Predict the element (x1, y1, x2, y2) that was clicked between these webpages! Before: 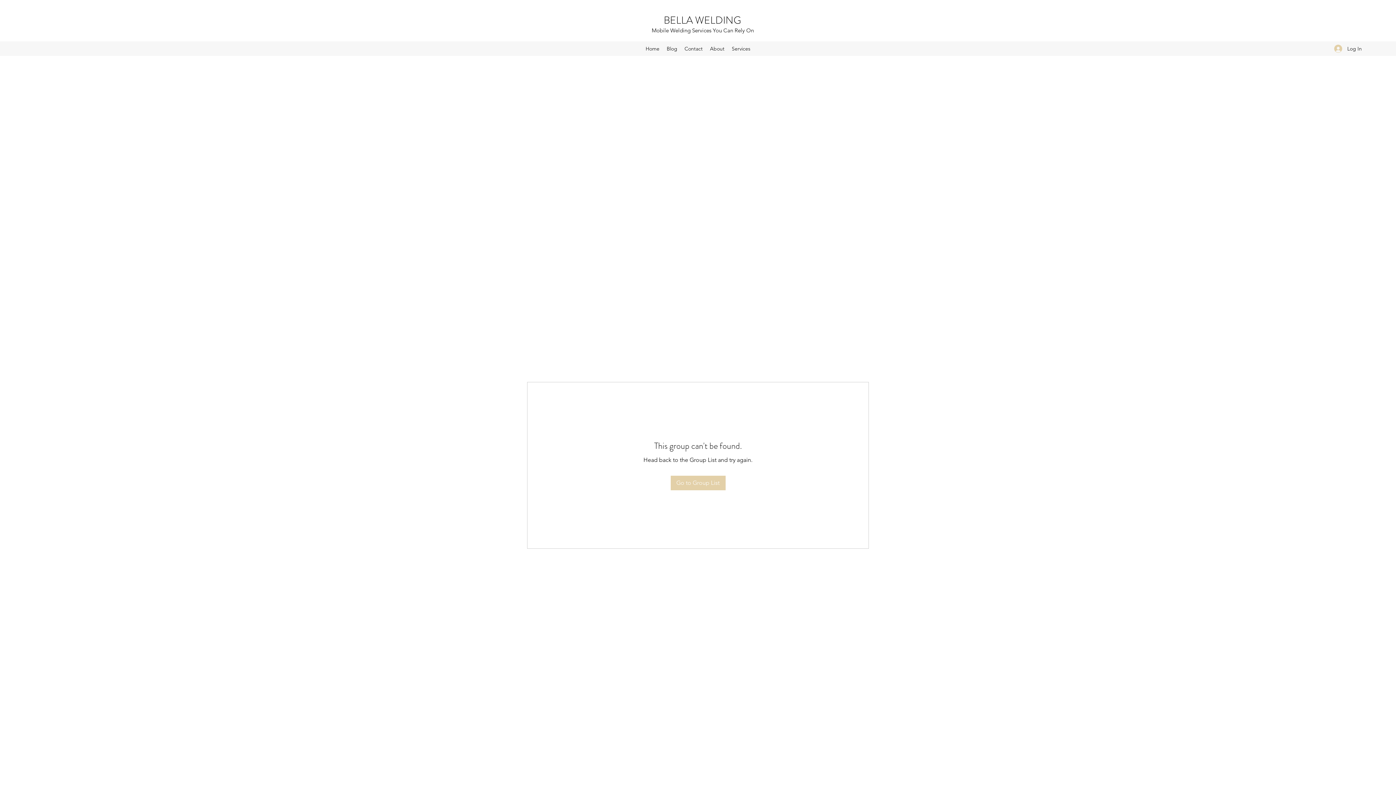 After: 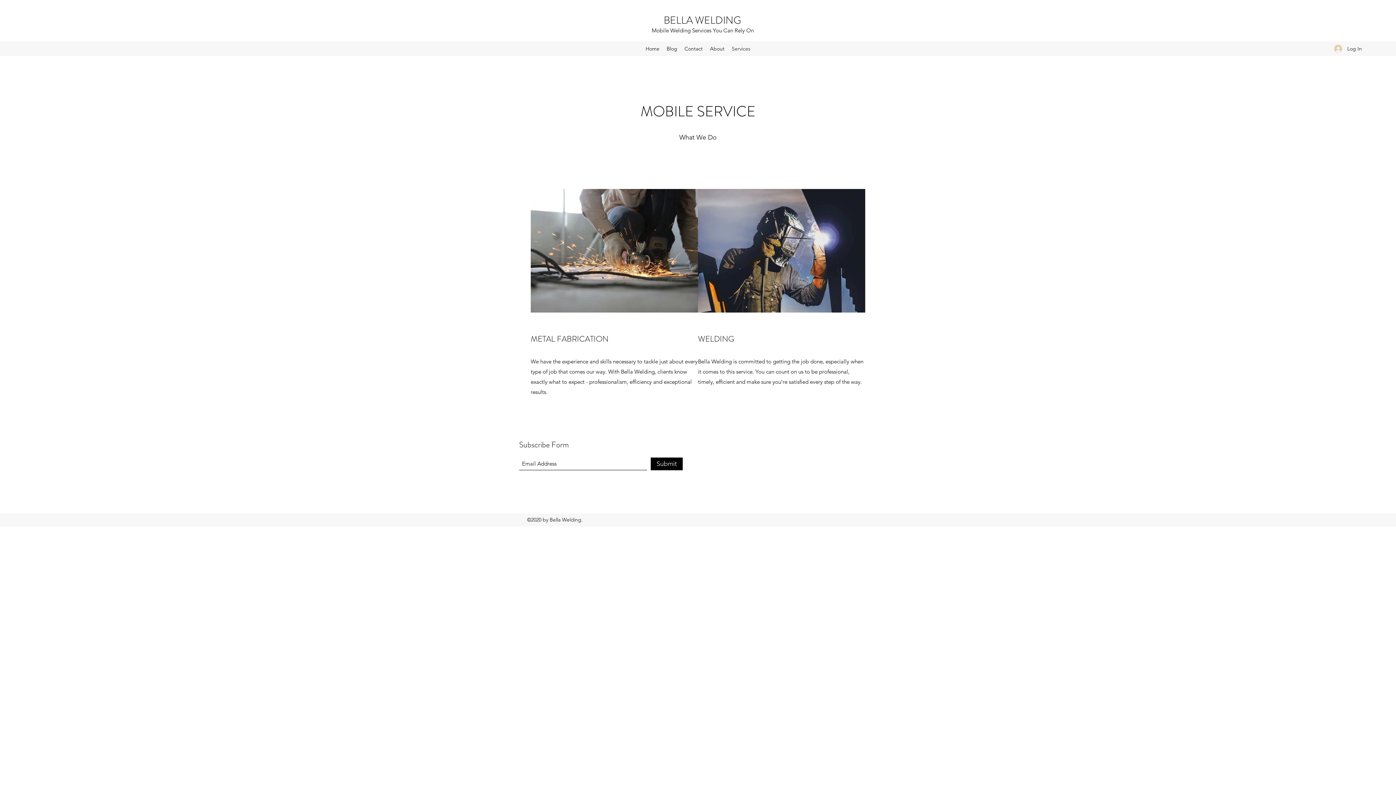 Action: bbox: (728, 43, 754, 54) label: Services